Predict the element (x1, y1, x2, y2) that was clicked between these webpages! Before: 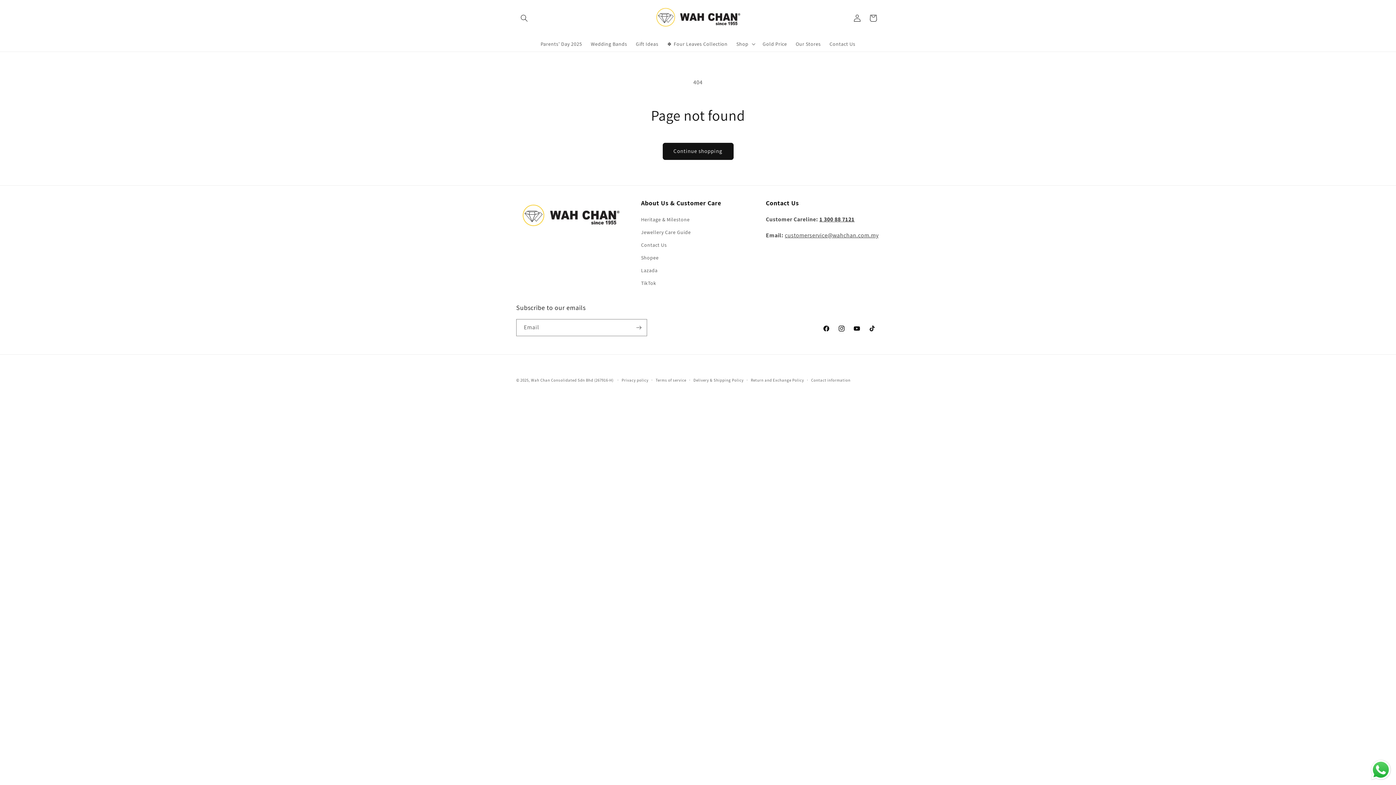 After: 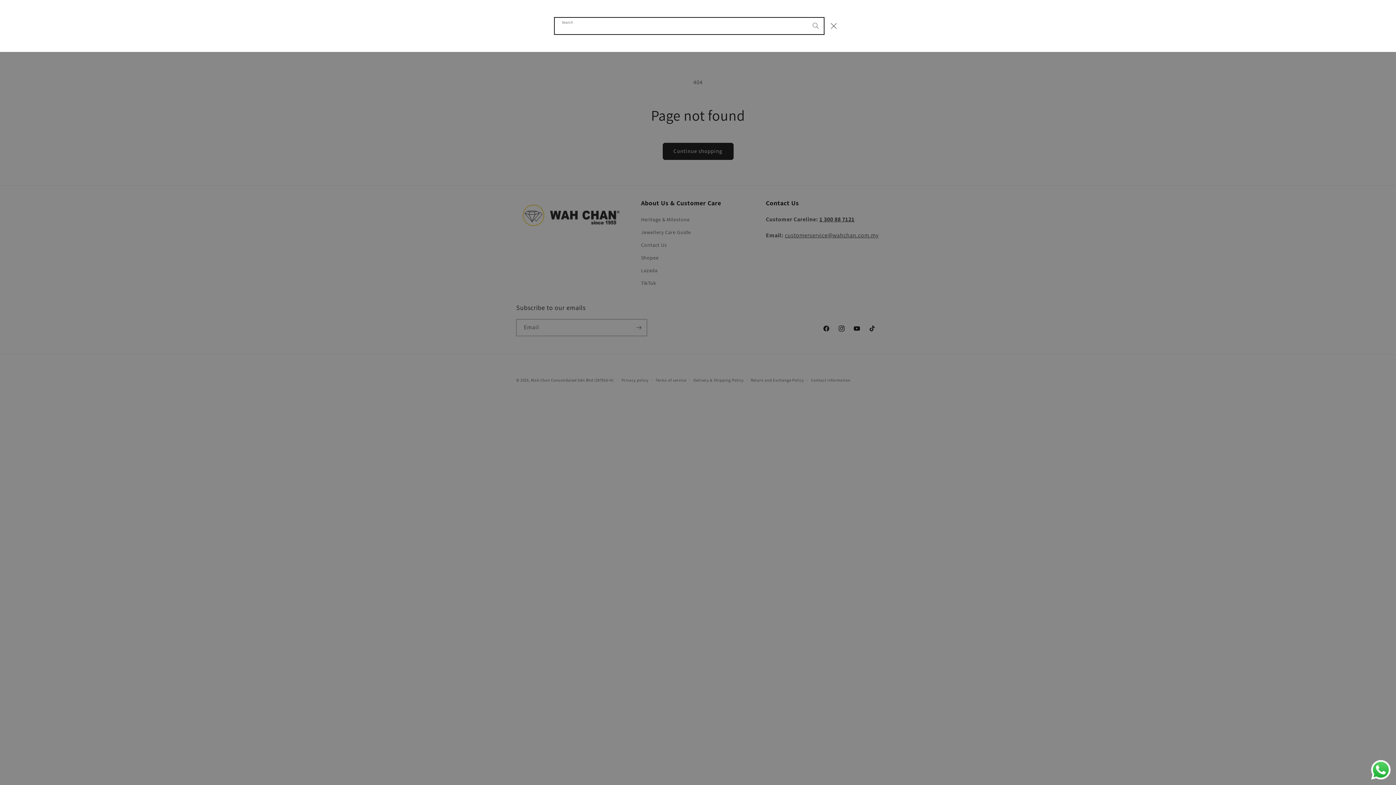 Action: bbox: (516, 10, 532, 26) label: Search